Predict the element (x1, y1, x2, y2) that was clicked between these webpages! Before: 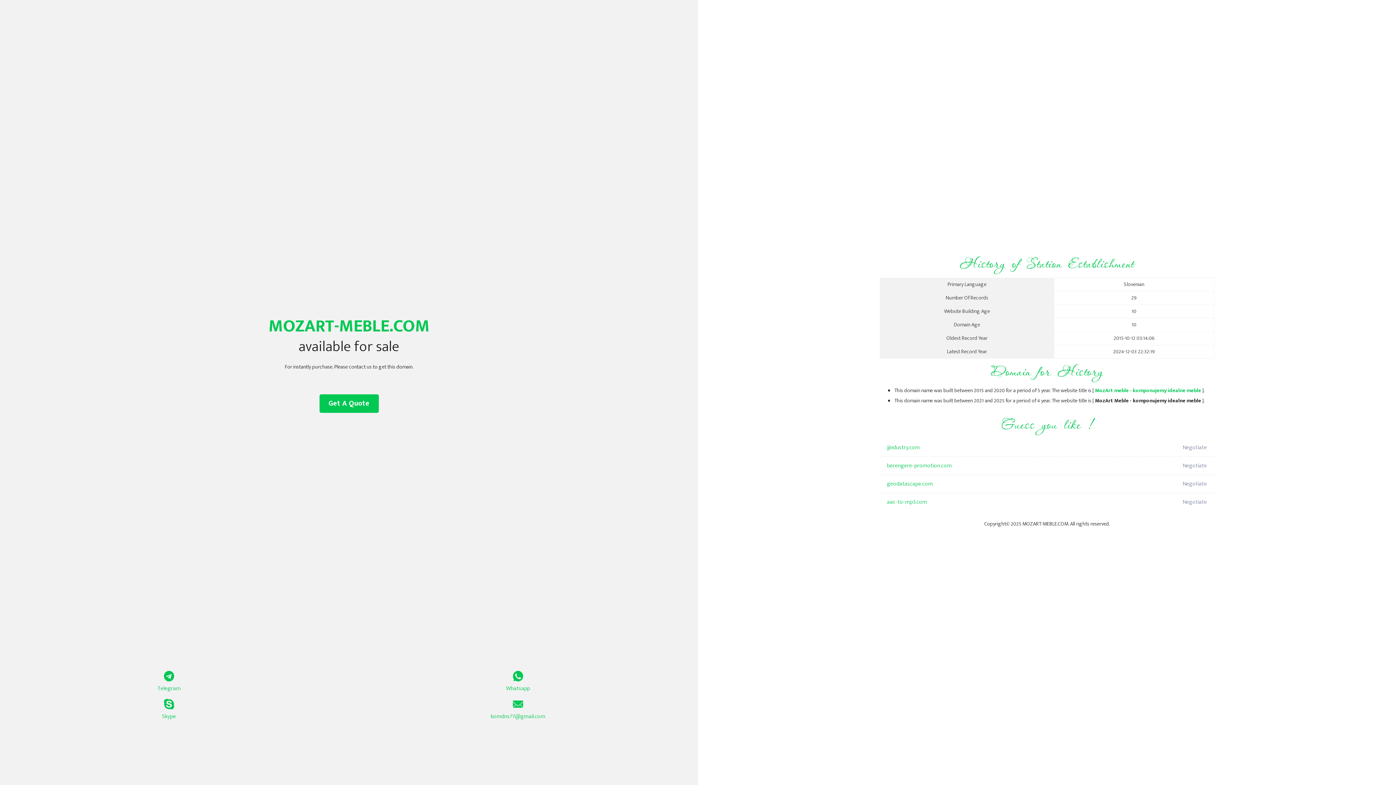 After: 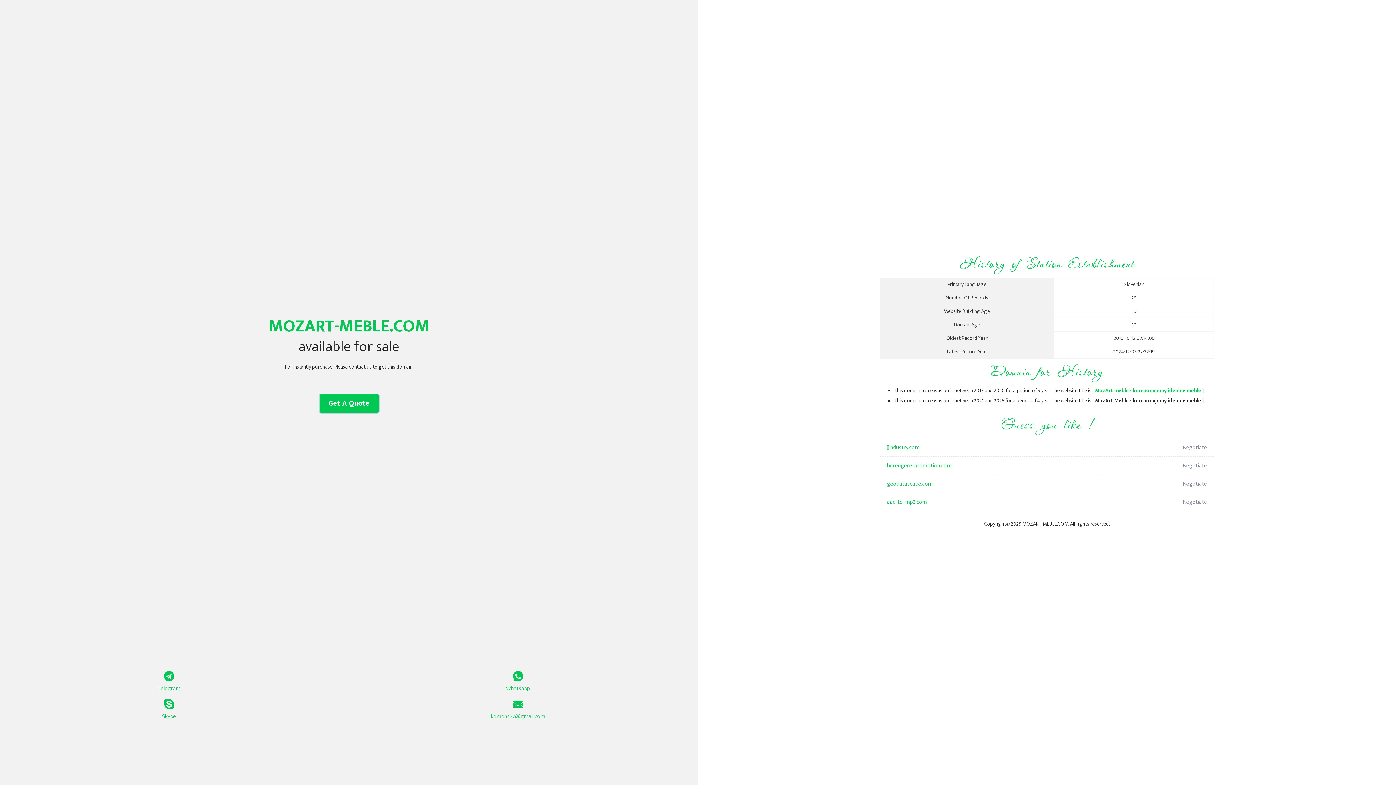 Action: label: Get A Quote bbox: (319, 394, 378, 413)